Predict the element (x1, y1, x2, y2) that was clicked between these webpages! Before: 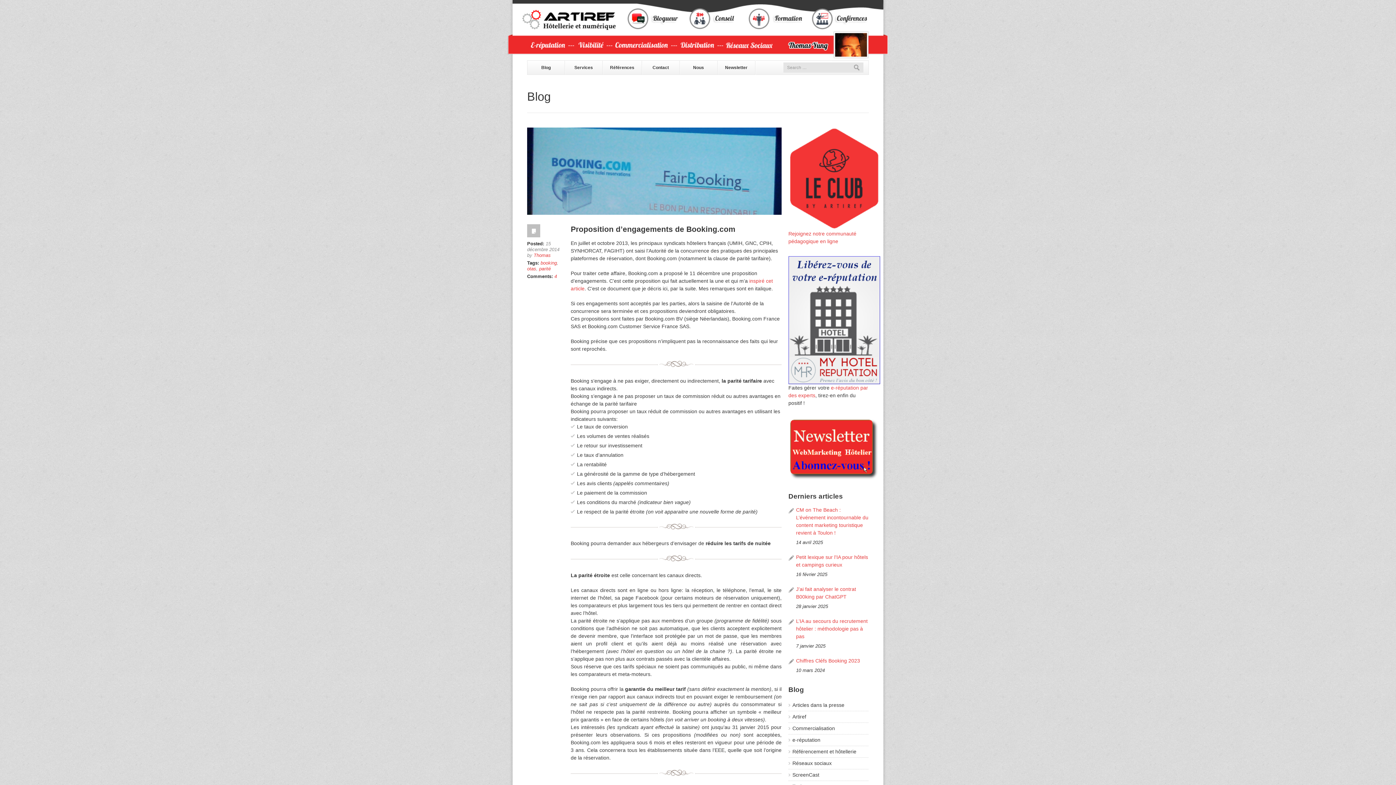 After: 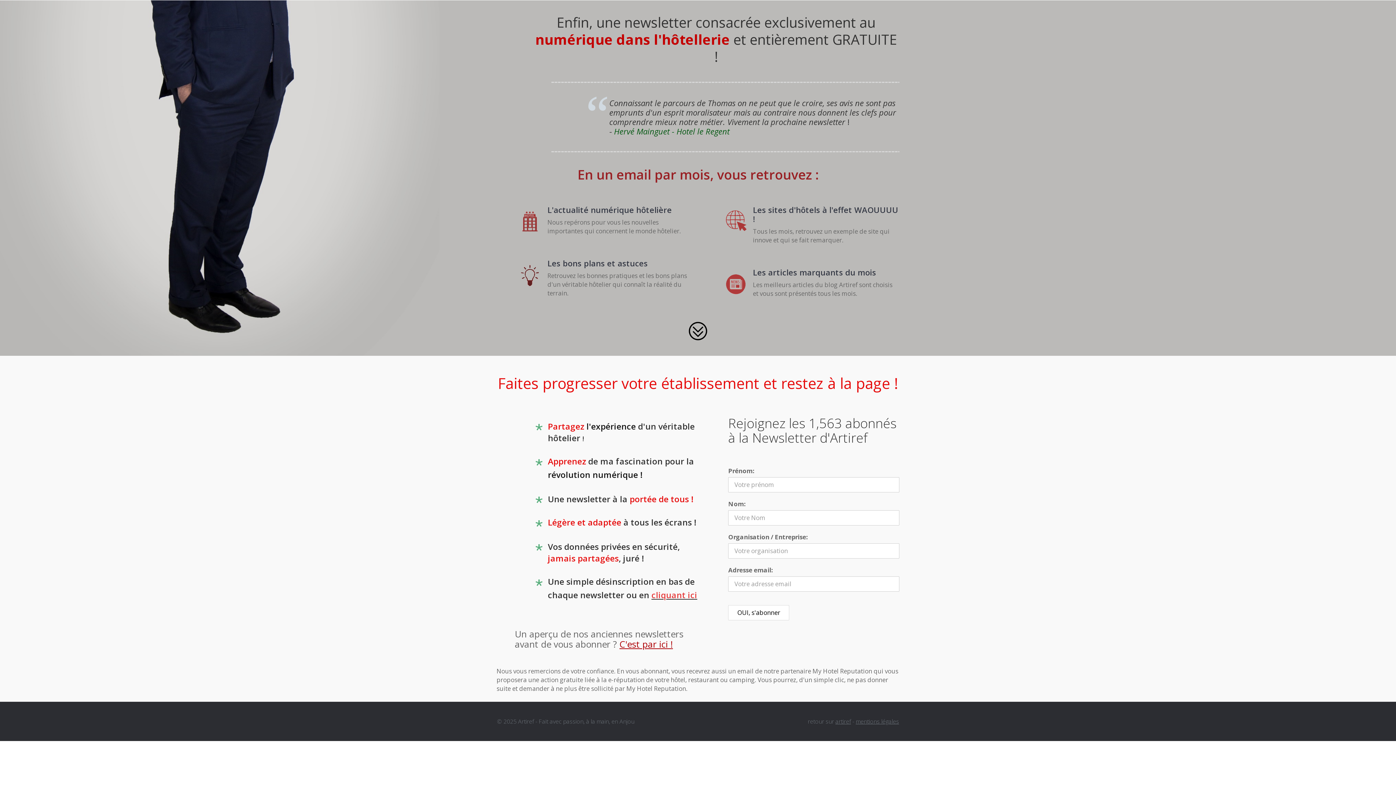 Action: label: Newsletter bbox: (717, 60, 755, 74)